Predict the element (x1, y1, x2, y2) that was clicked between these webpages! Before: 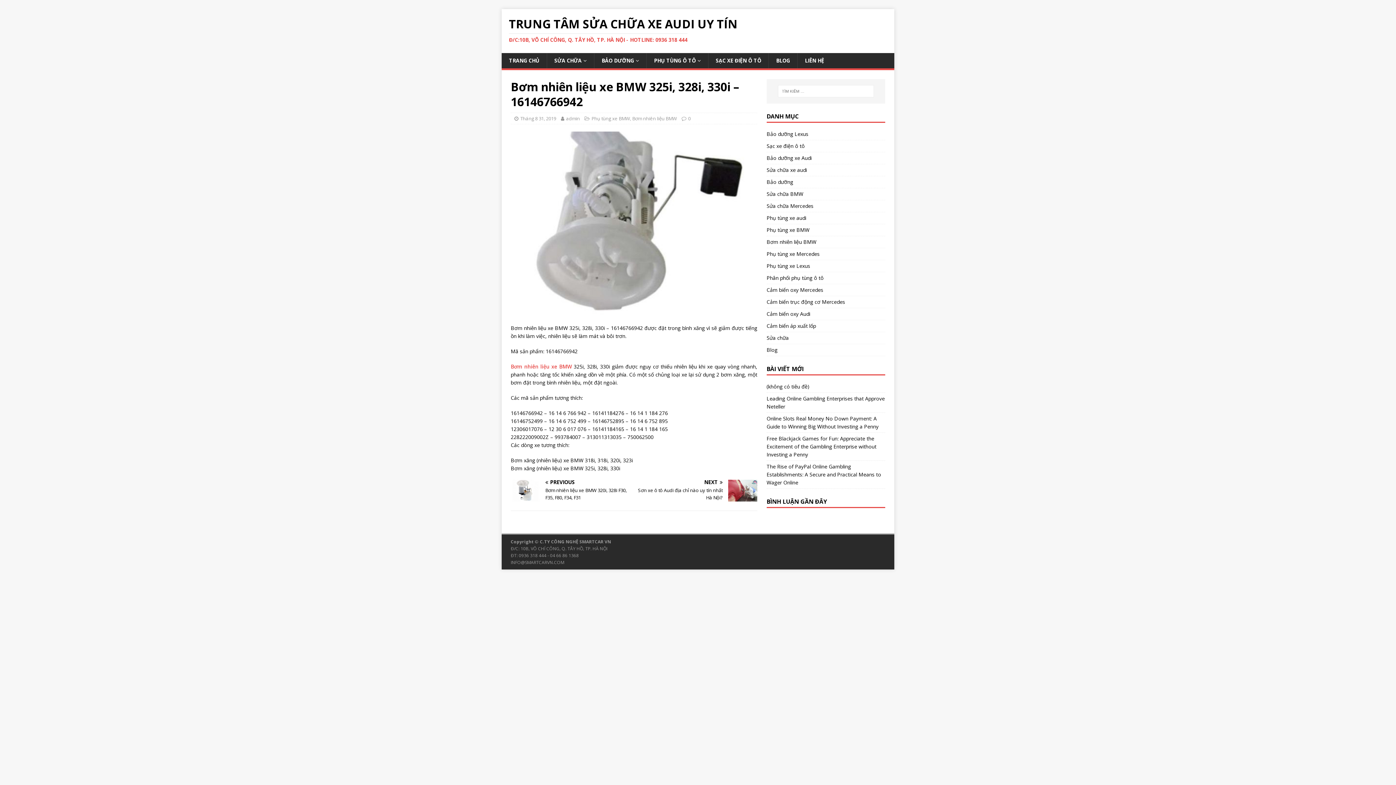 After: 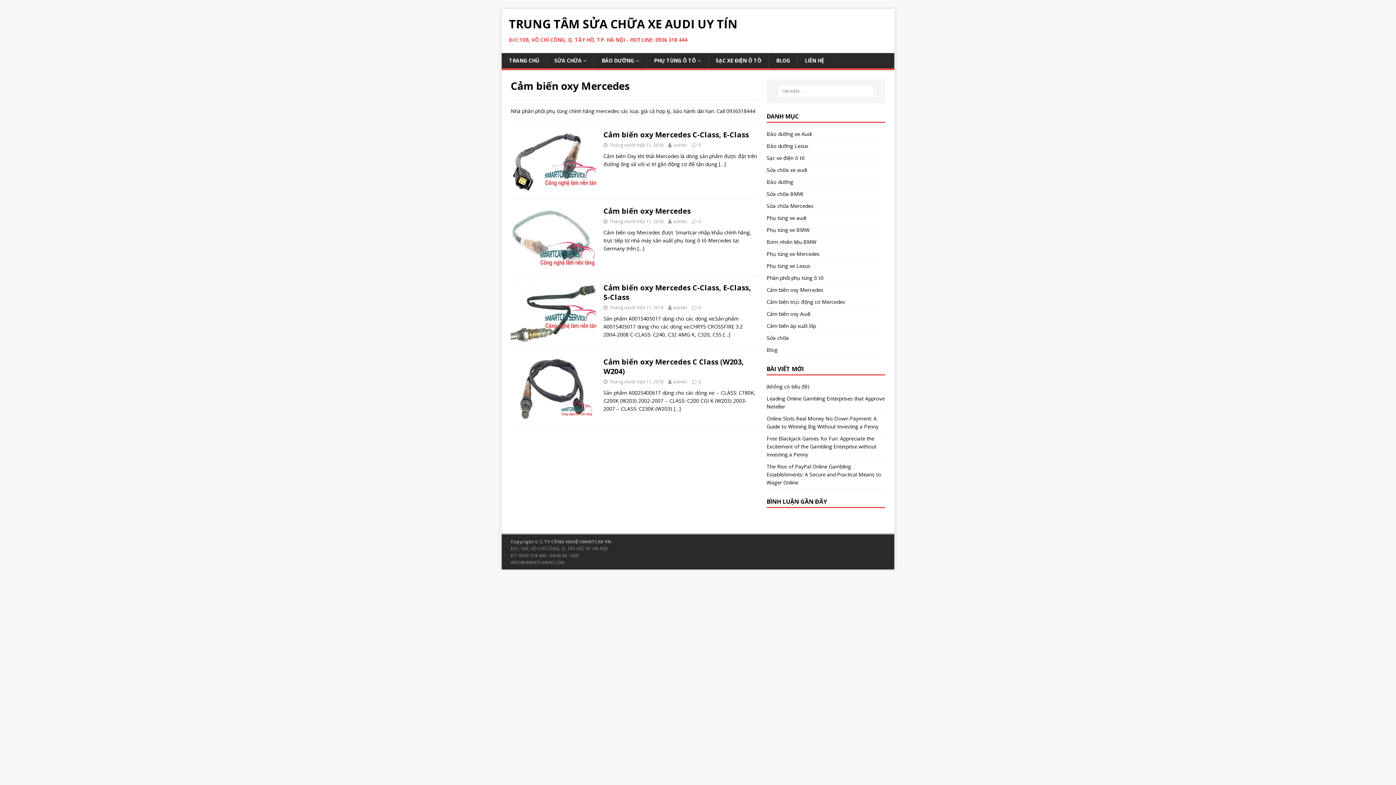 Action: label: Cảm biến oxy Mercedes bbox: (766, 284, 885, 295)